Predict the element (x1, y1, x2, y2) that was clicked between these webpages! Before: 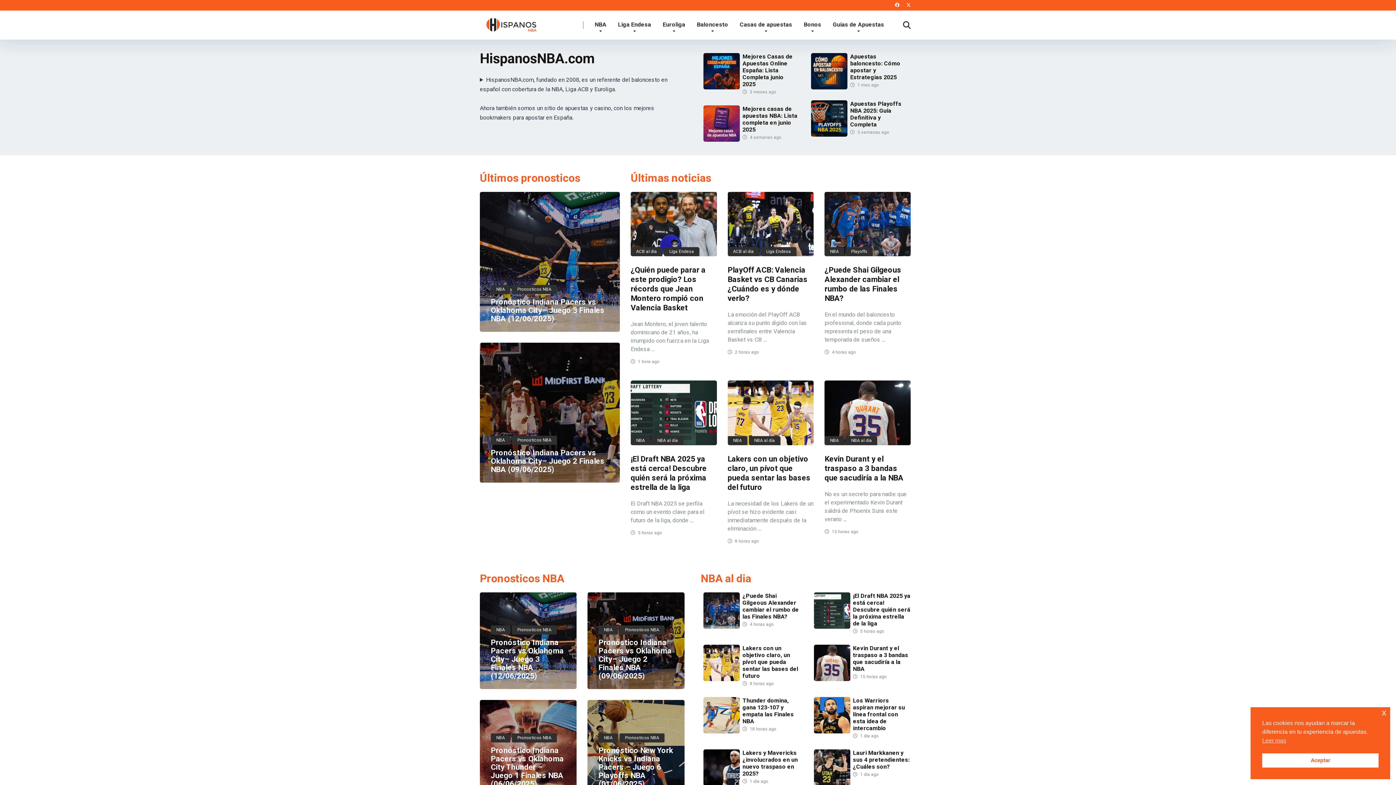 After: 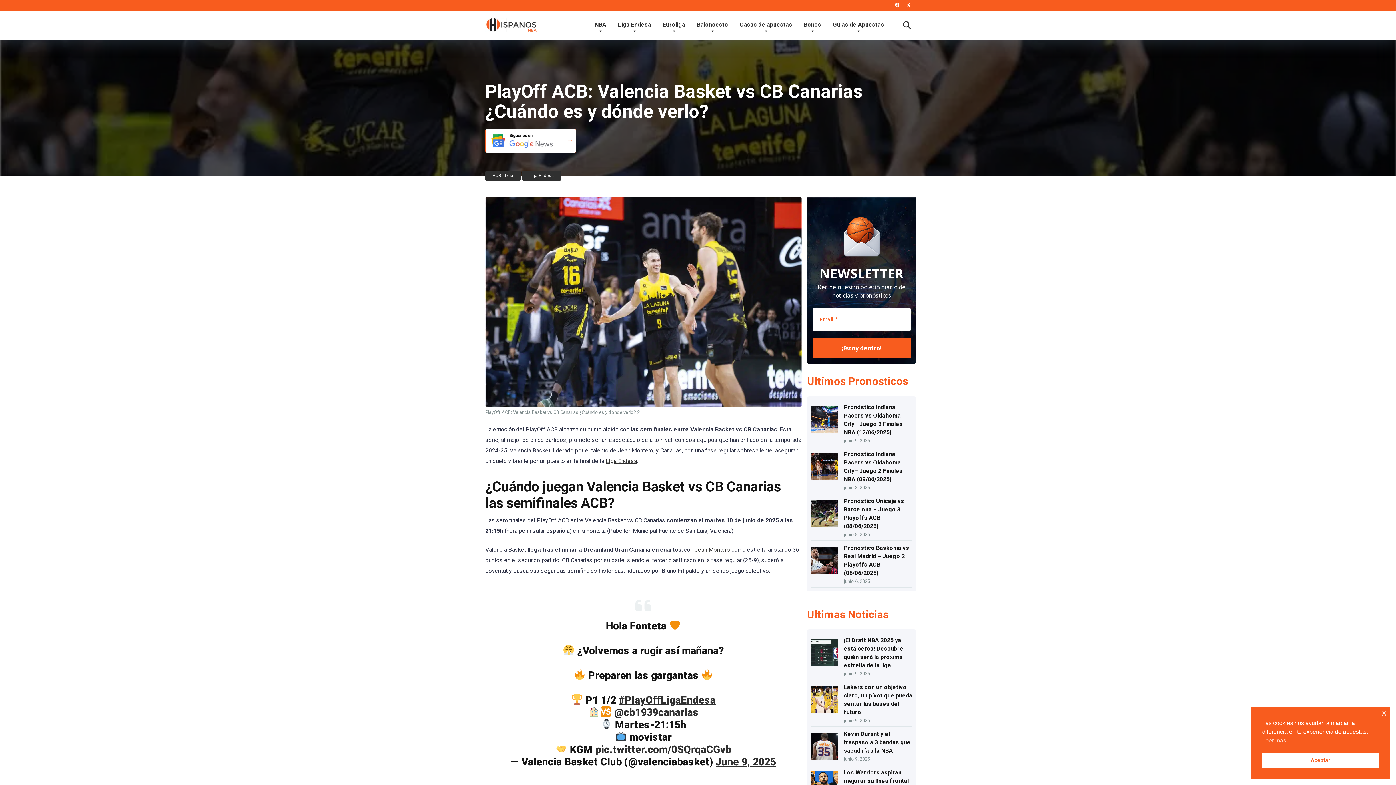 Action: label: PlayOff ACB: Valencia Basket vs CB Canarias ¿Cuándo es y dónde verlo? bbox: (727, 265, 807, 303)